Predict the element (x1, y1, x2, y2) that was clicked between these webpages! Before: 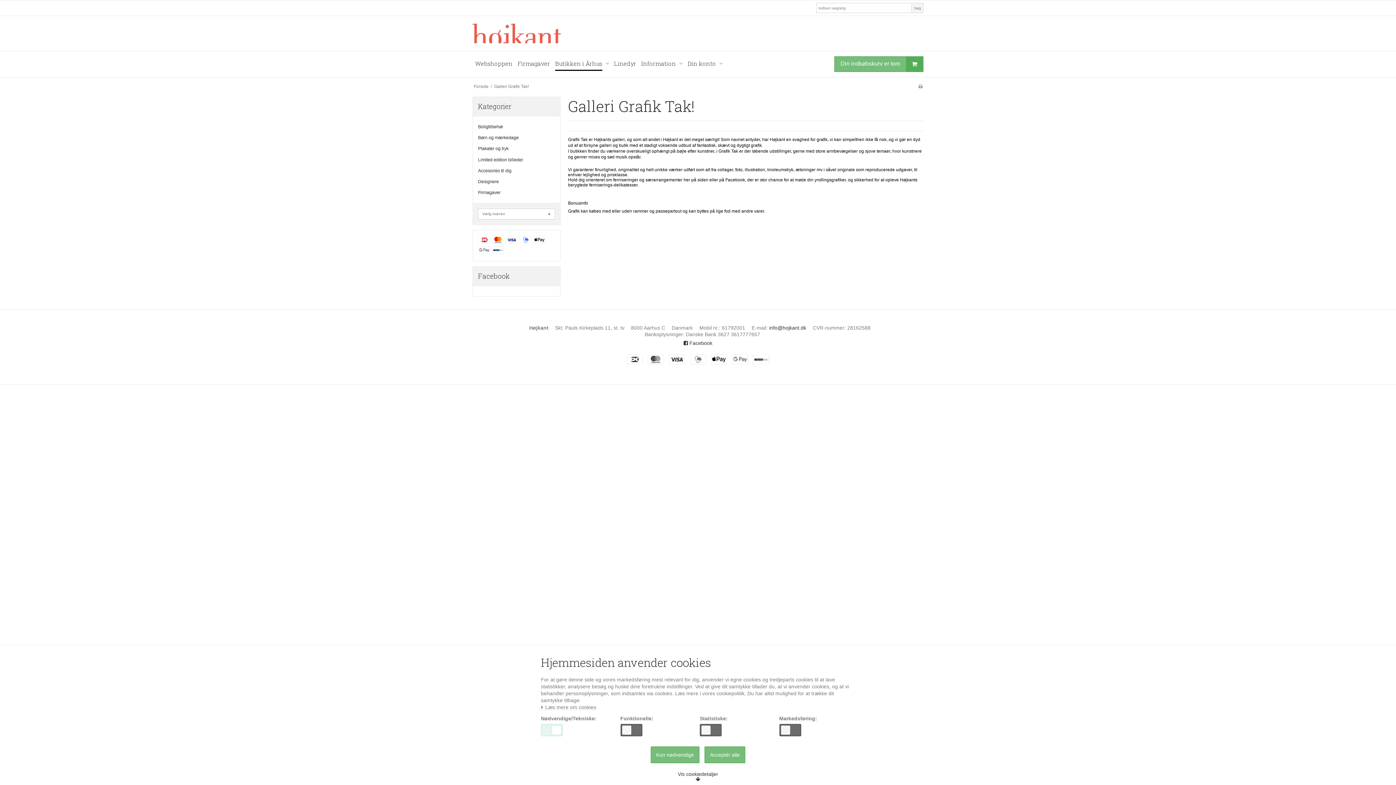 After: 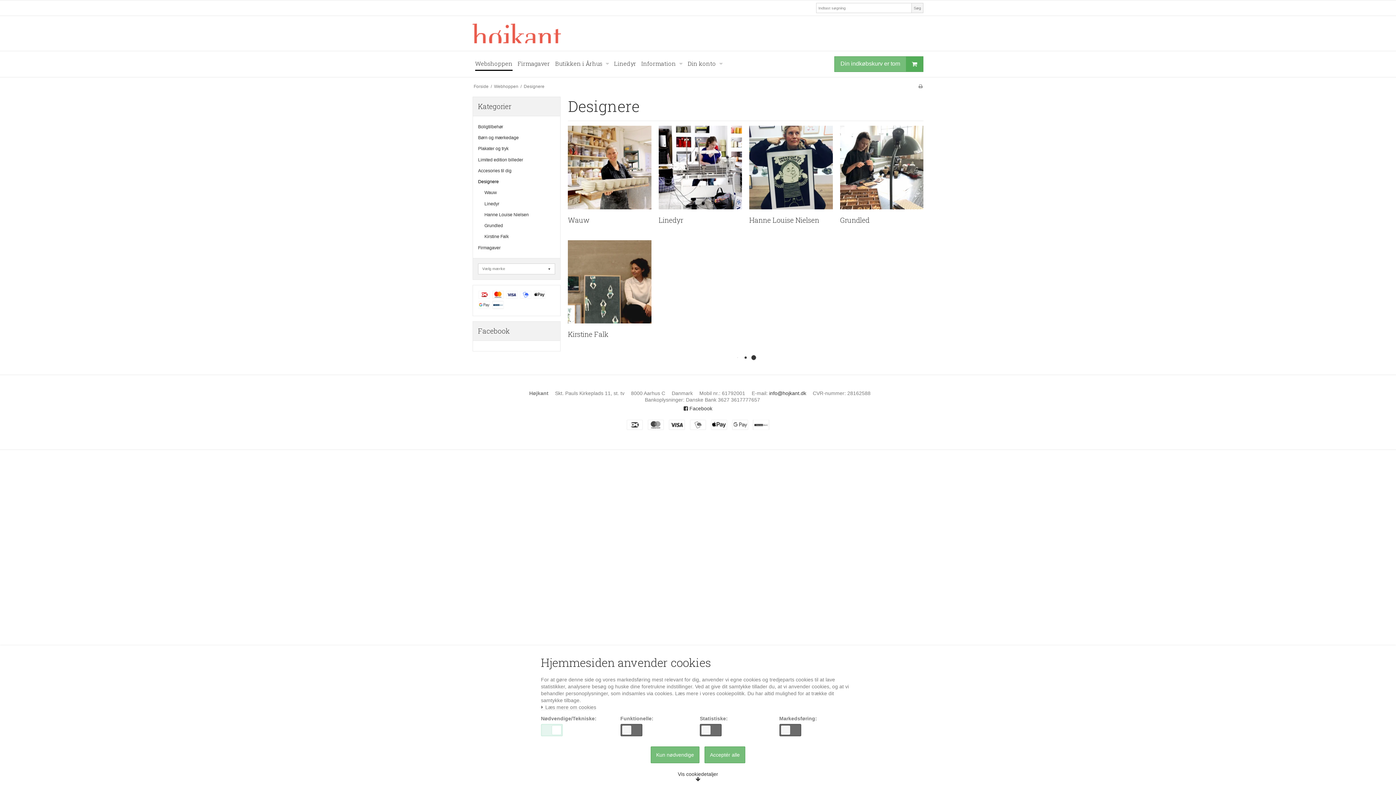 Action: bbox: (478, 176, 555, 187) label: Designere